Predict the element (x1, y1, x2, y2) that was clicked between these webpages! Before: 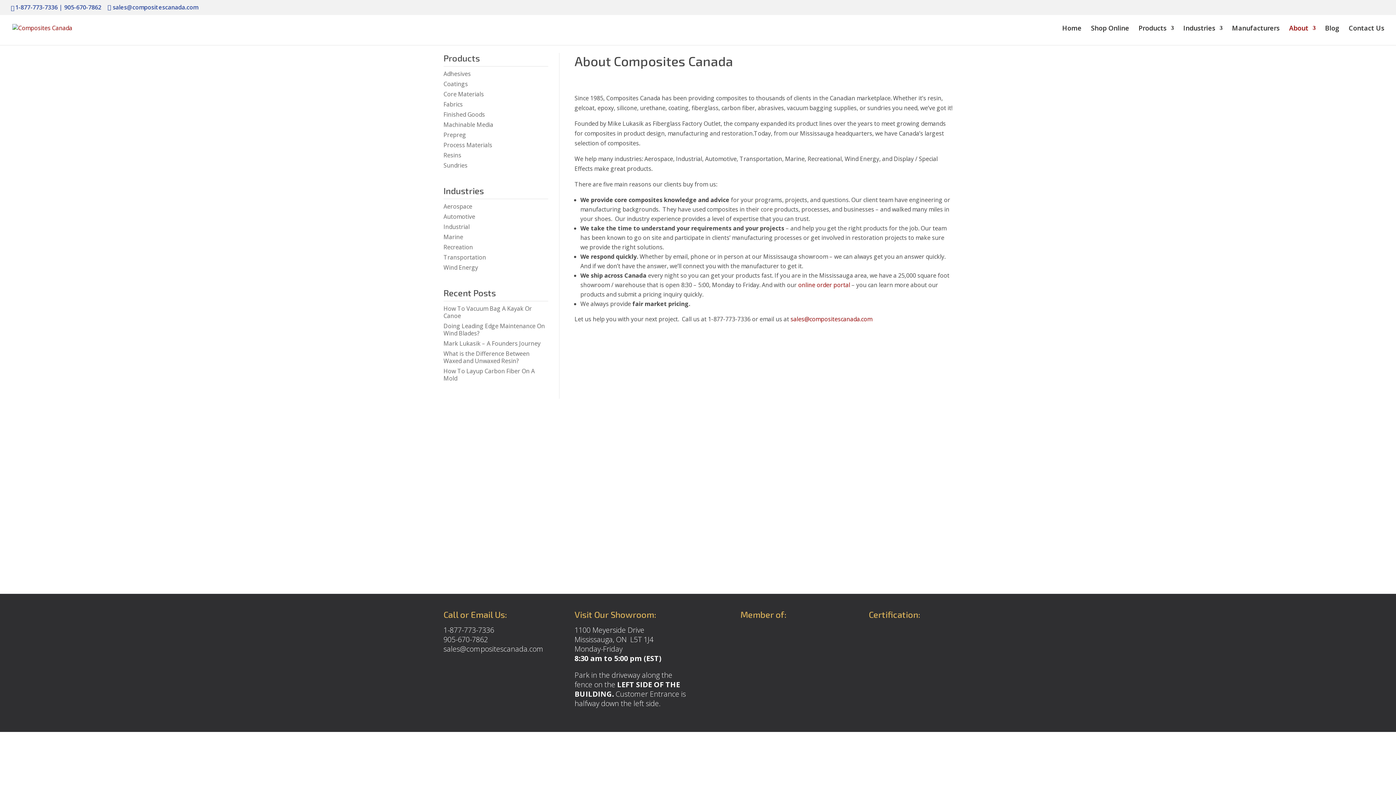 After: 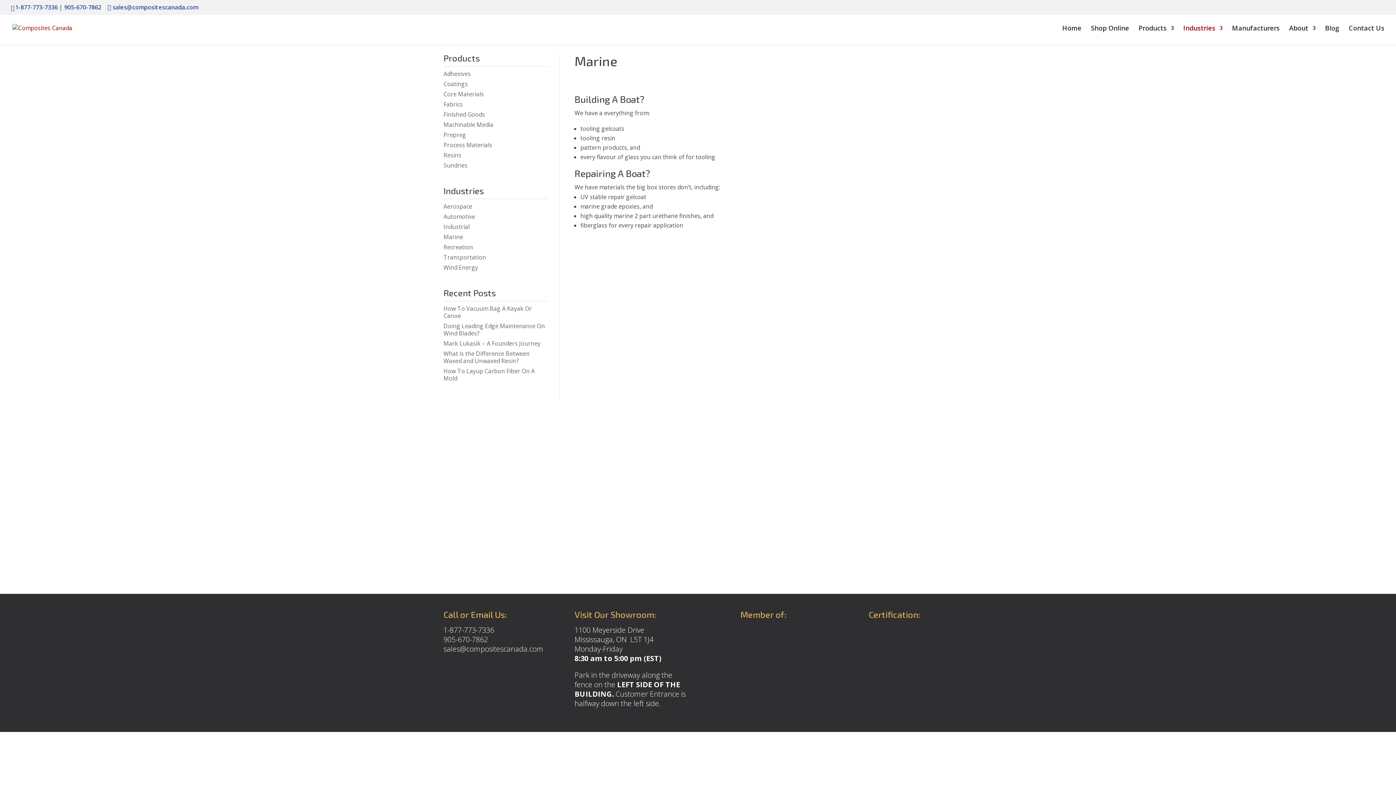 Action: bbox: (443, 233, 463, 241) label: Marine